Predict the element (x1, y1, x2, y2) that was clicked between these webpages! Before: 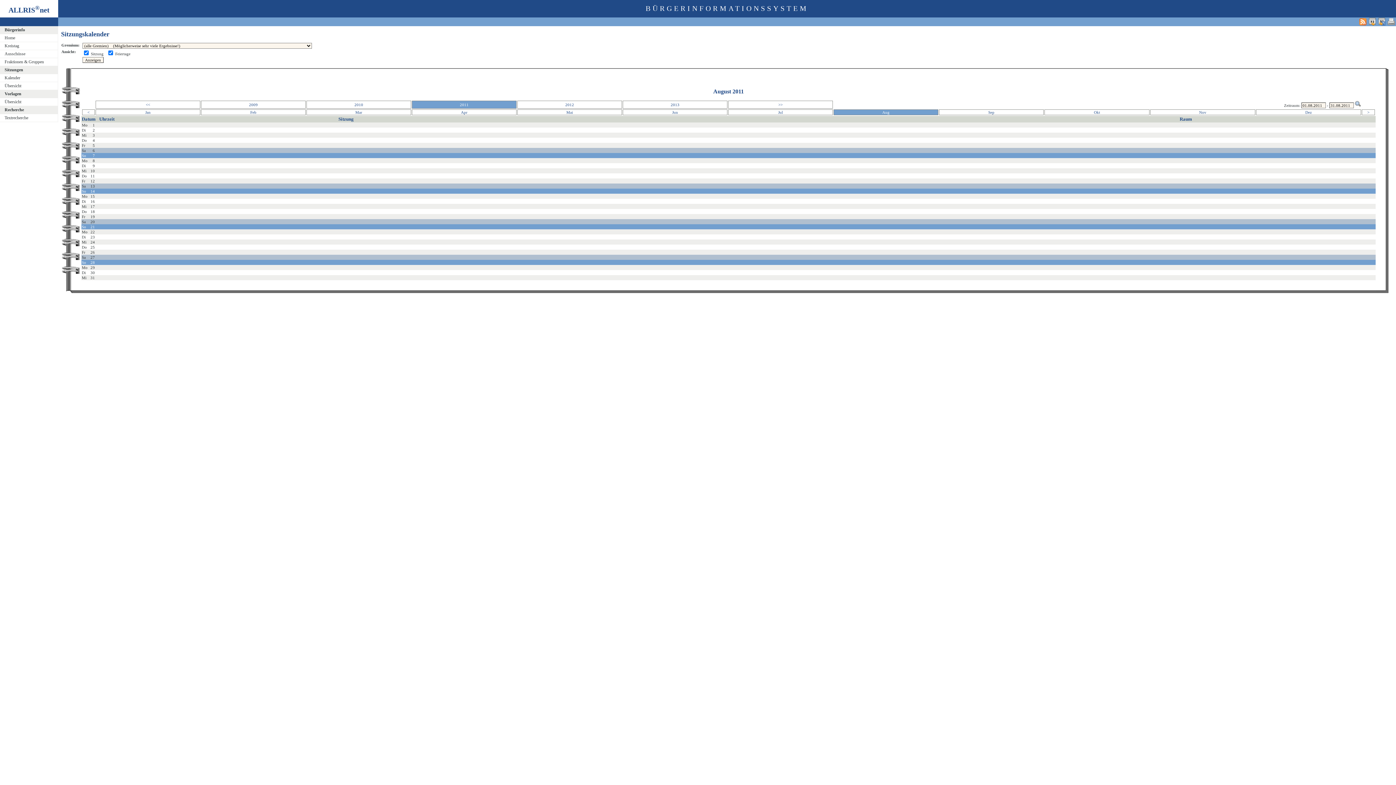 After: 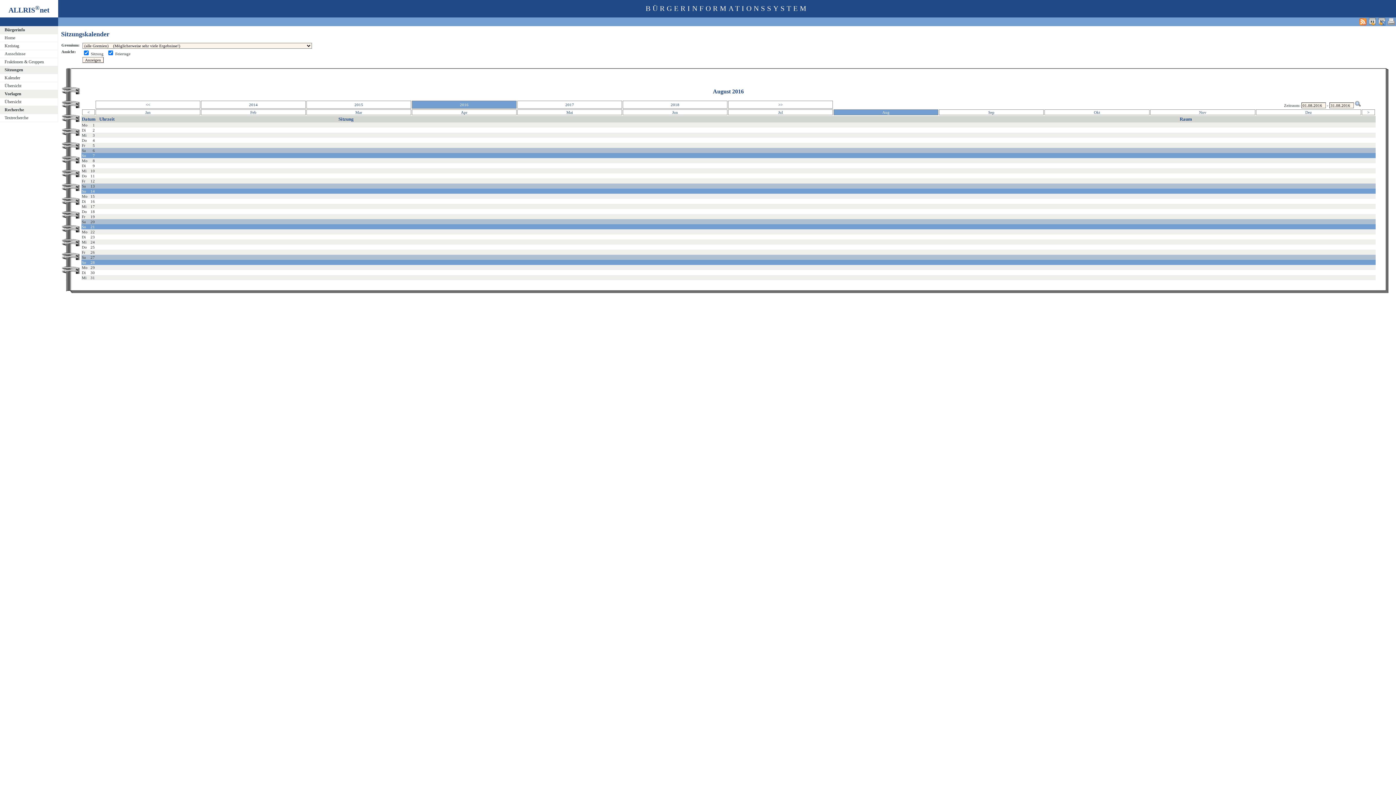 Action: label: >> bbox: (729, 102, 832, 106)